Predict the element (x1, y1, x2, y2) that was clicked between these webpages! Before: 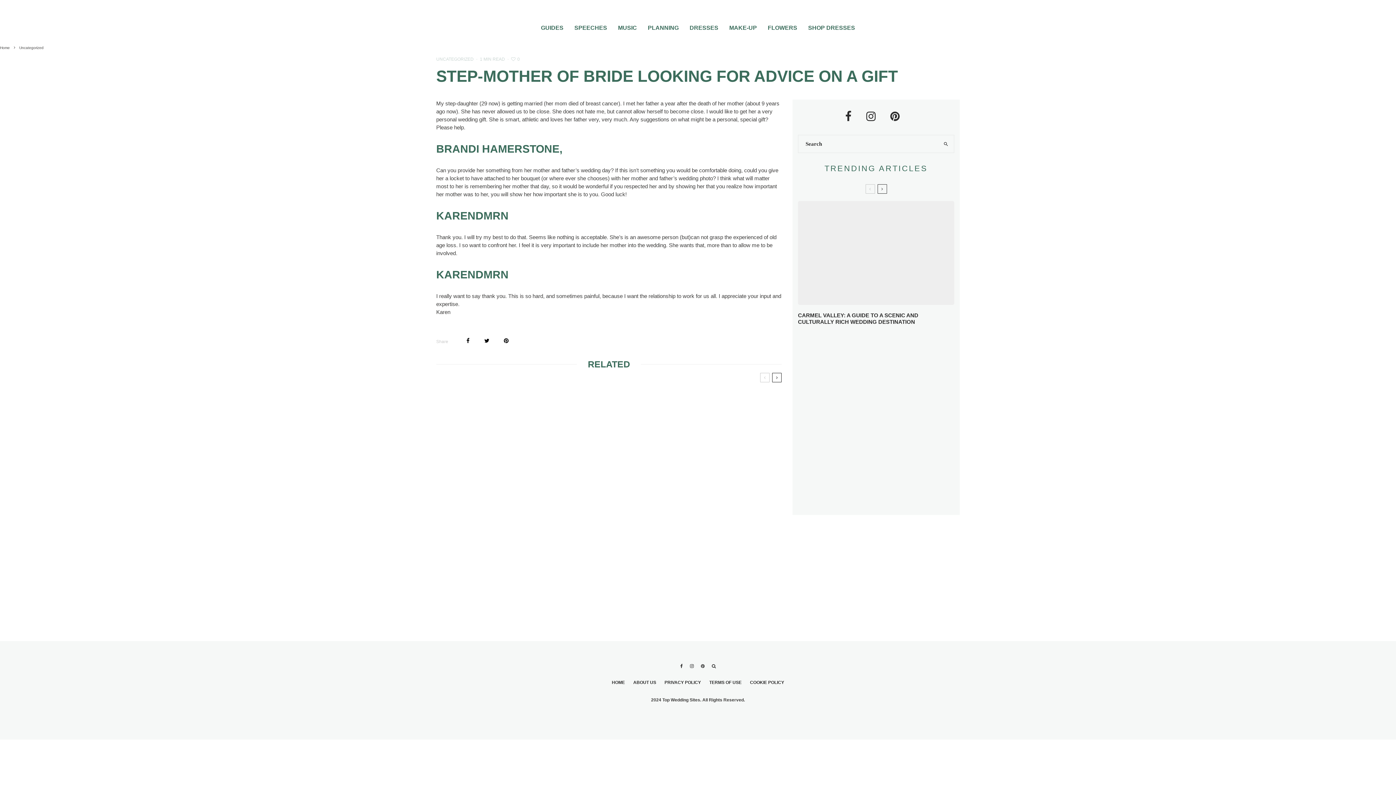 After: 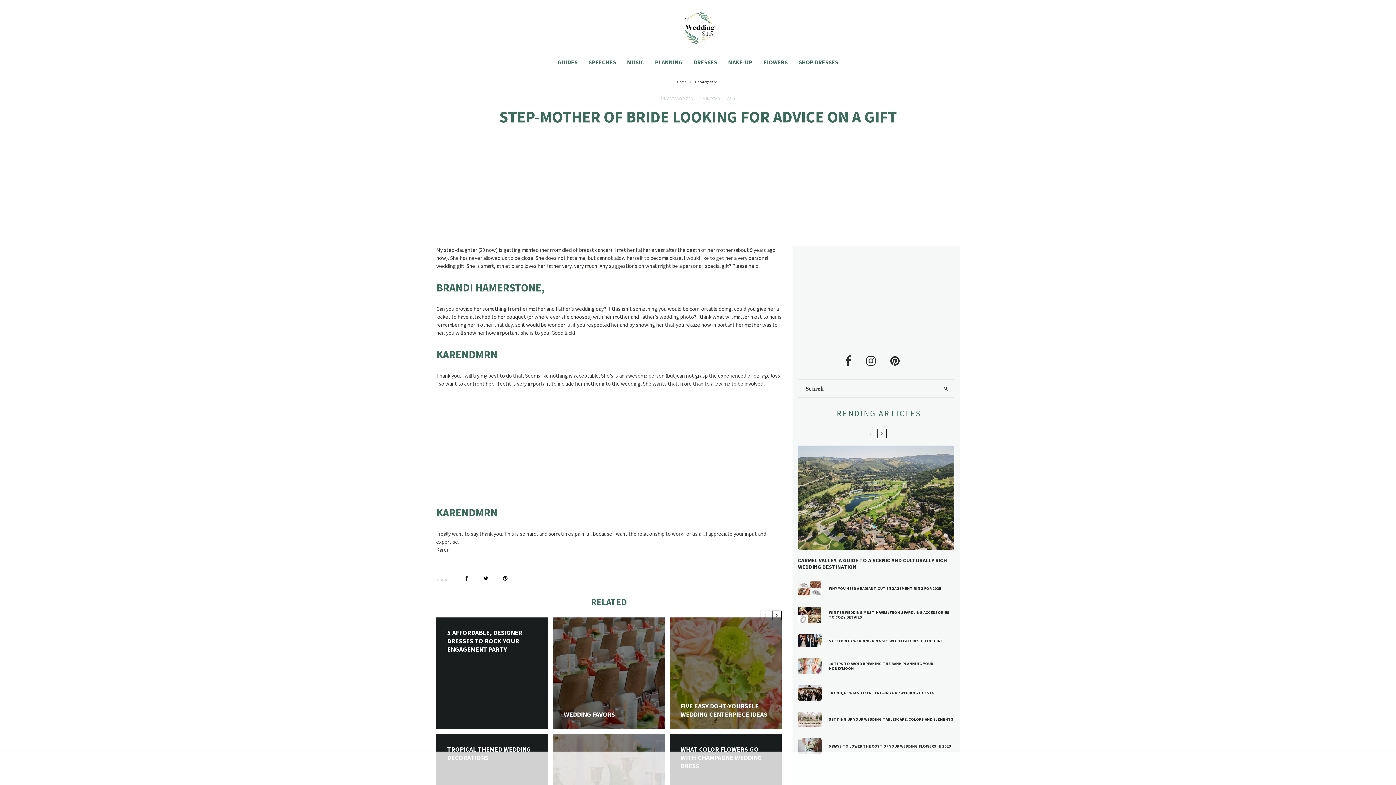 Action: bbox: (612, 10, 642, 39) label: MUSIC